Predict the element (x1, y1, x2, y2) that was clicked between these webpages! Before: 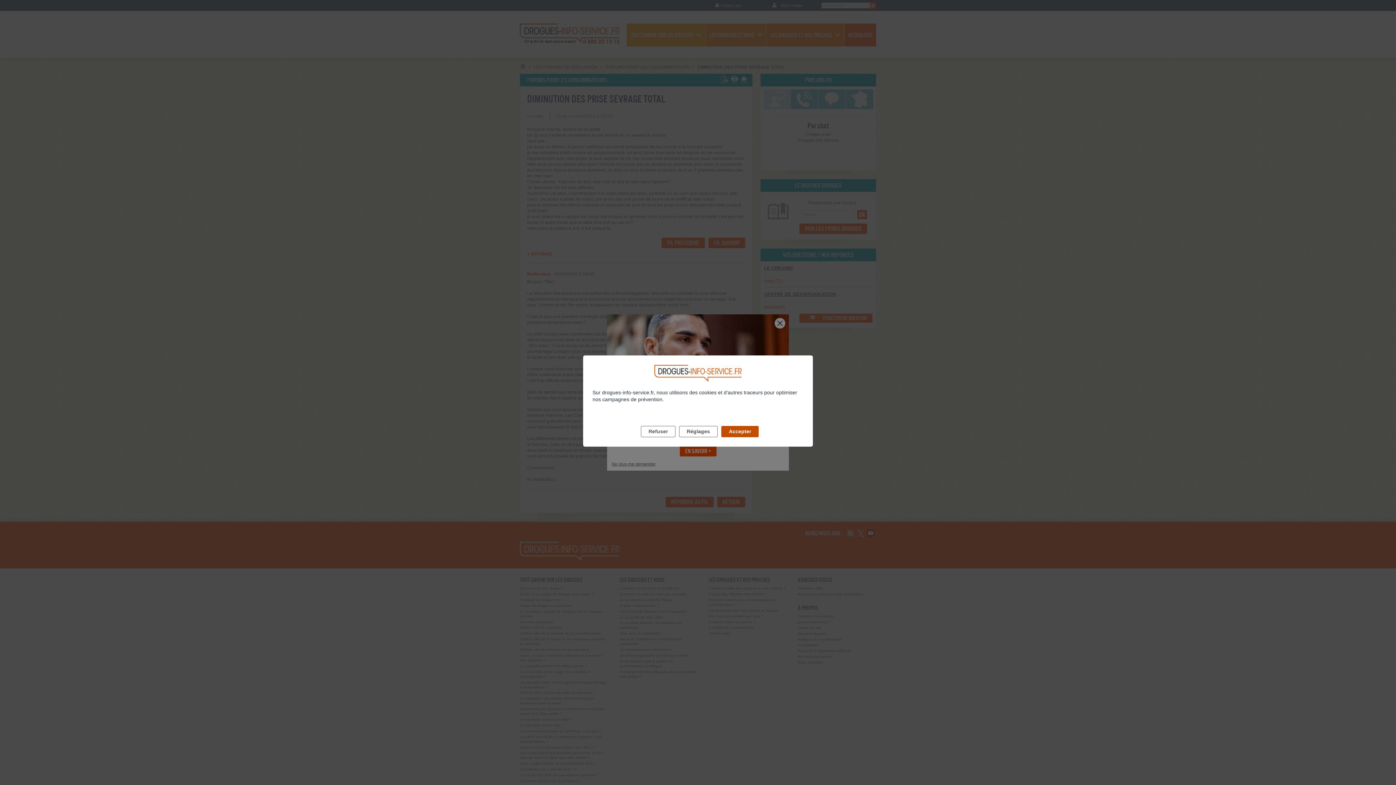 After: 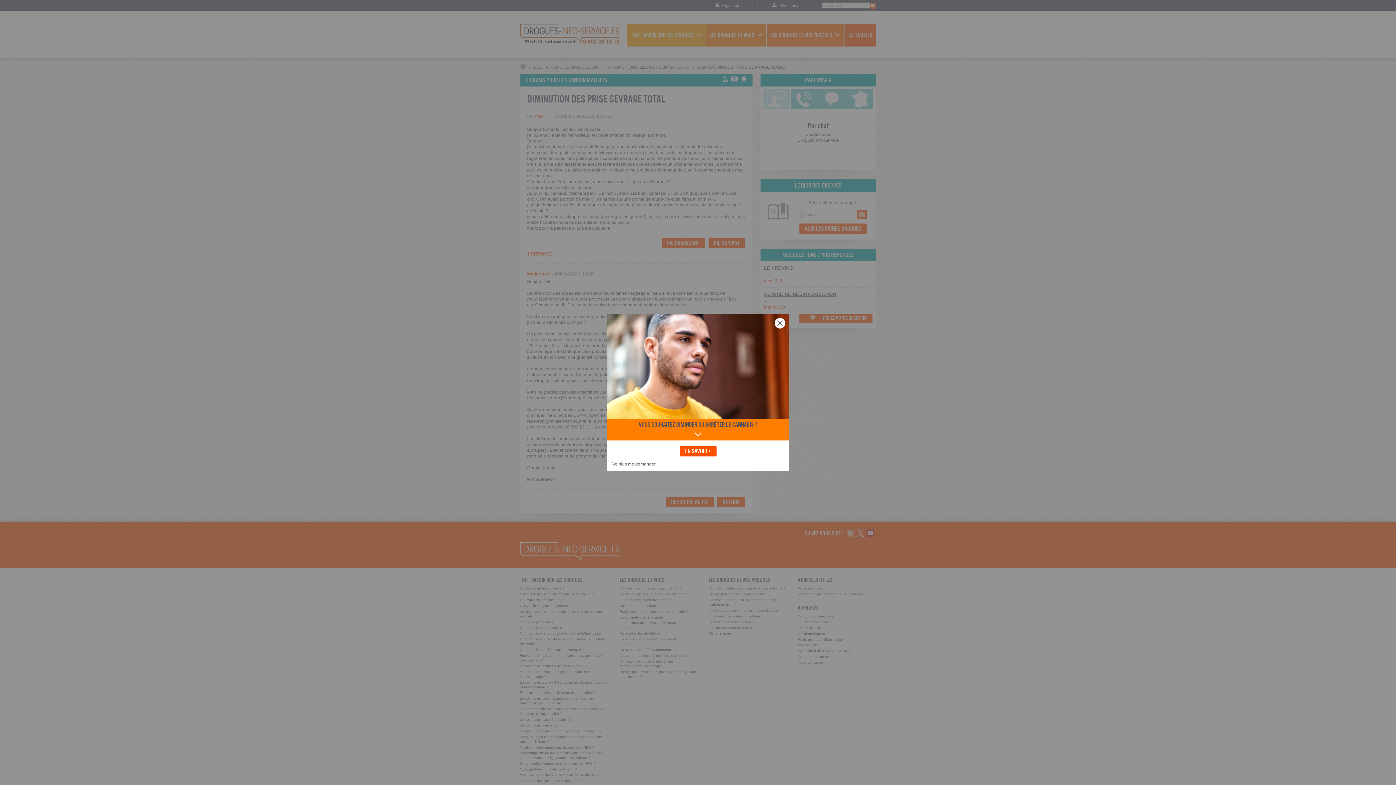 Action: label: Refuser bbox: (641, 426, 675, 437)